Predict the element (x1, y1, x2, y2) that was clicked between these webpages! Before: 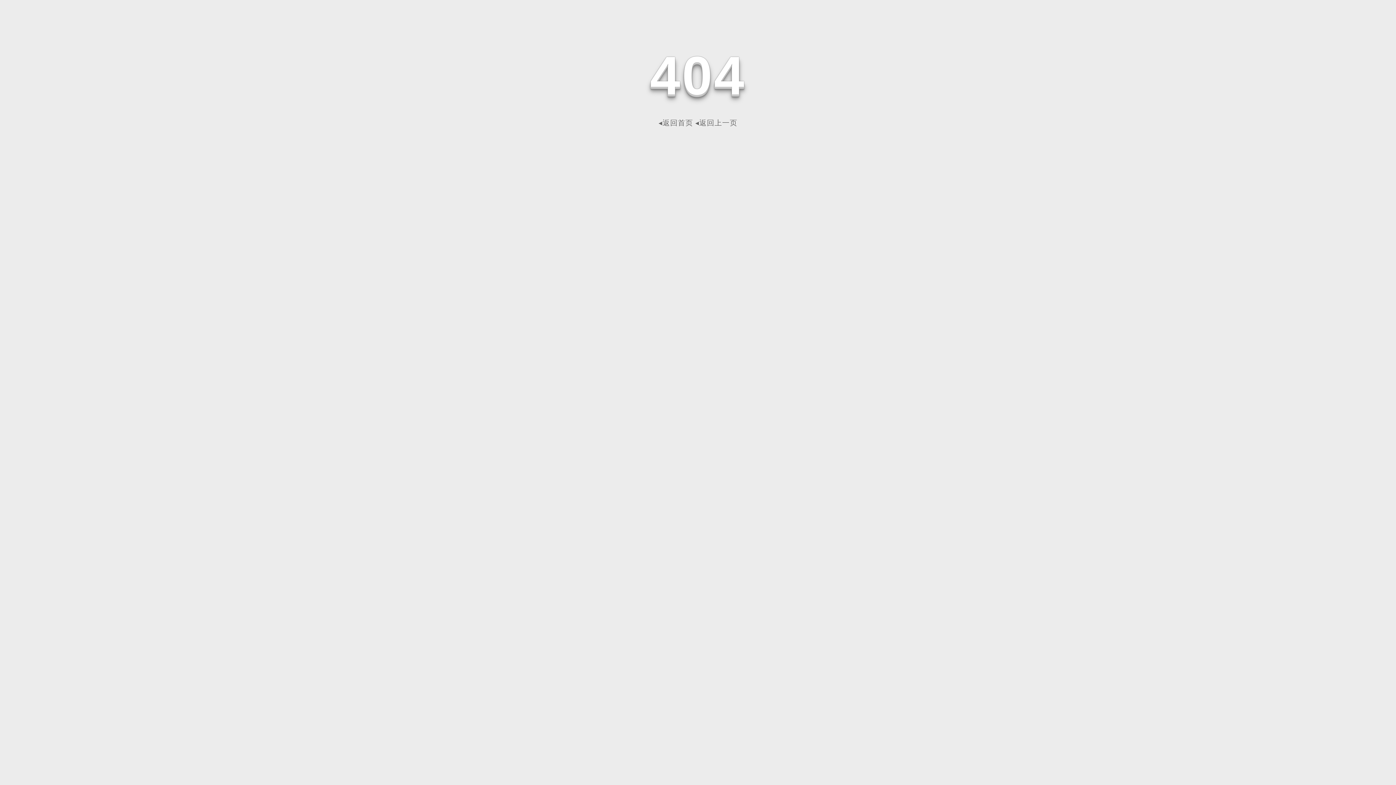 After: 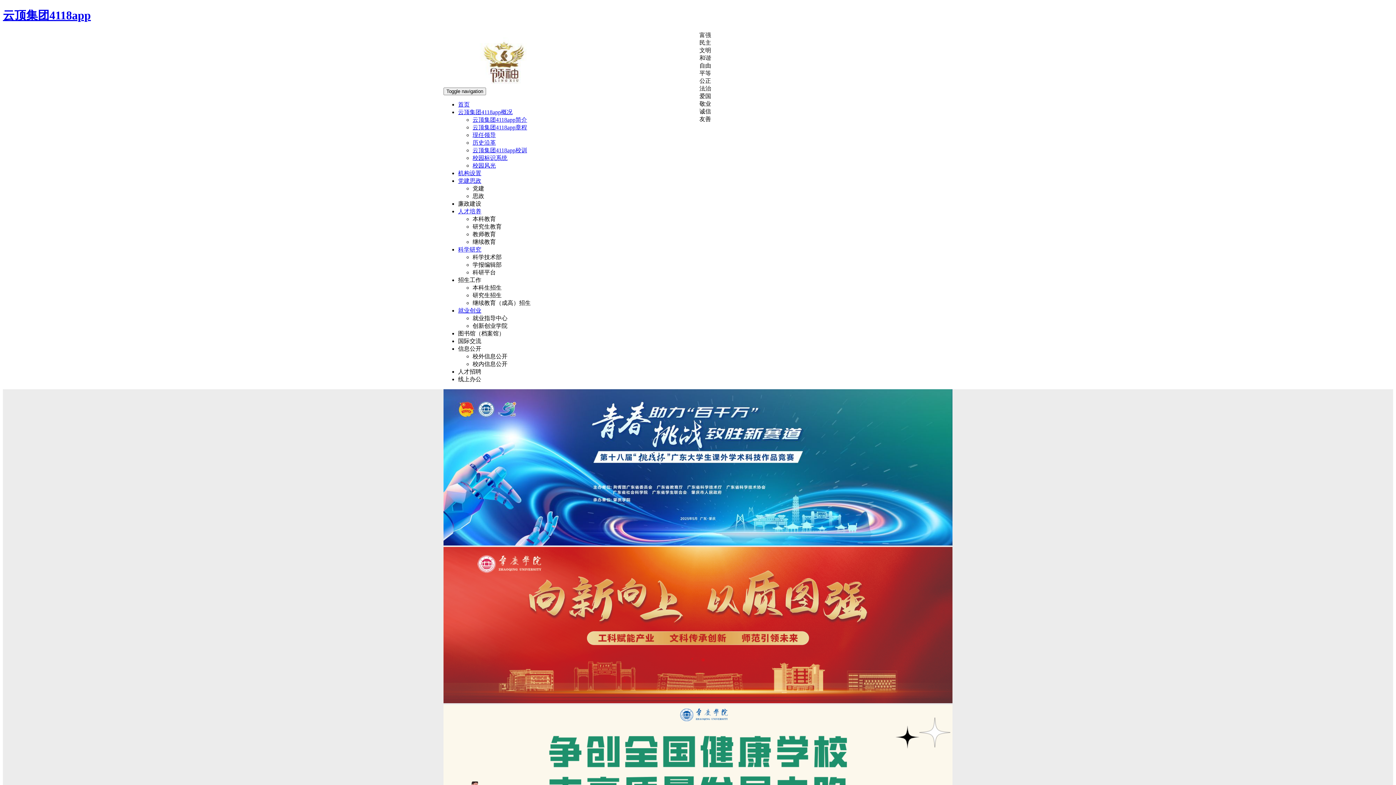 Action: label: ◂返回首页 bbox: (658, 118, 693, 126)